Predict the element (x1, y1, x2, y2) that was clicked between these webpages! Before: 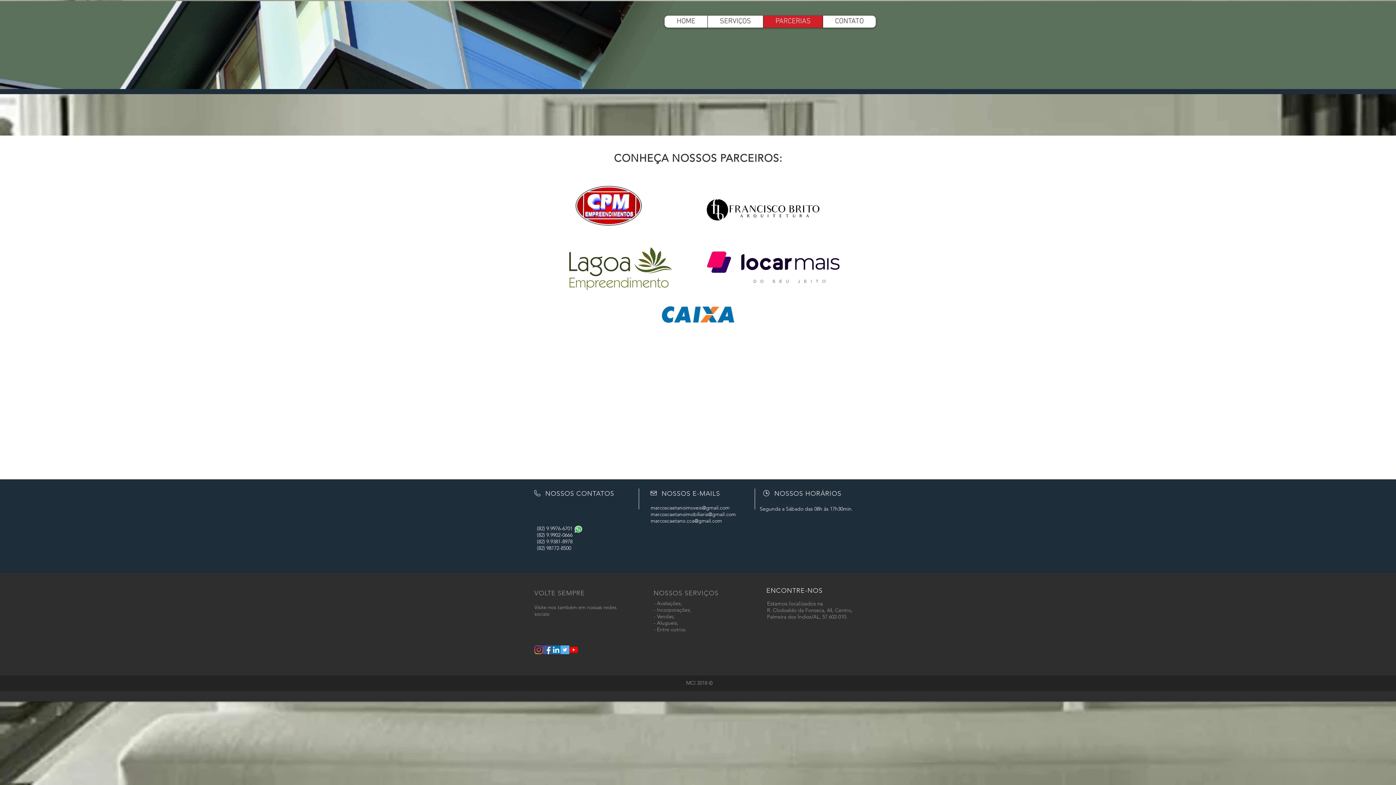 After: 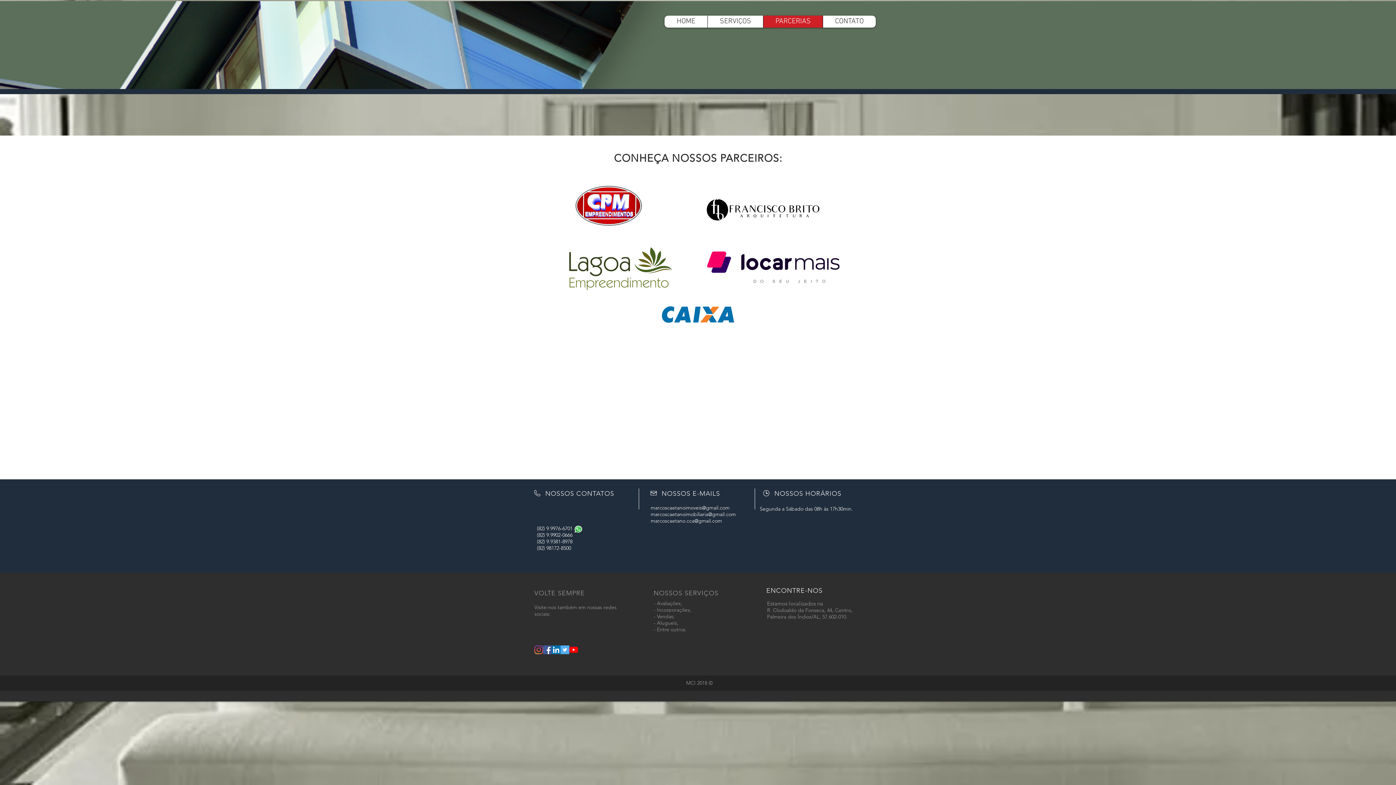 Action: bbox: (534, 645, 543, 654)